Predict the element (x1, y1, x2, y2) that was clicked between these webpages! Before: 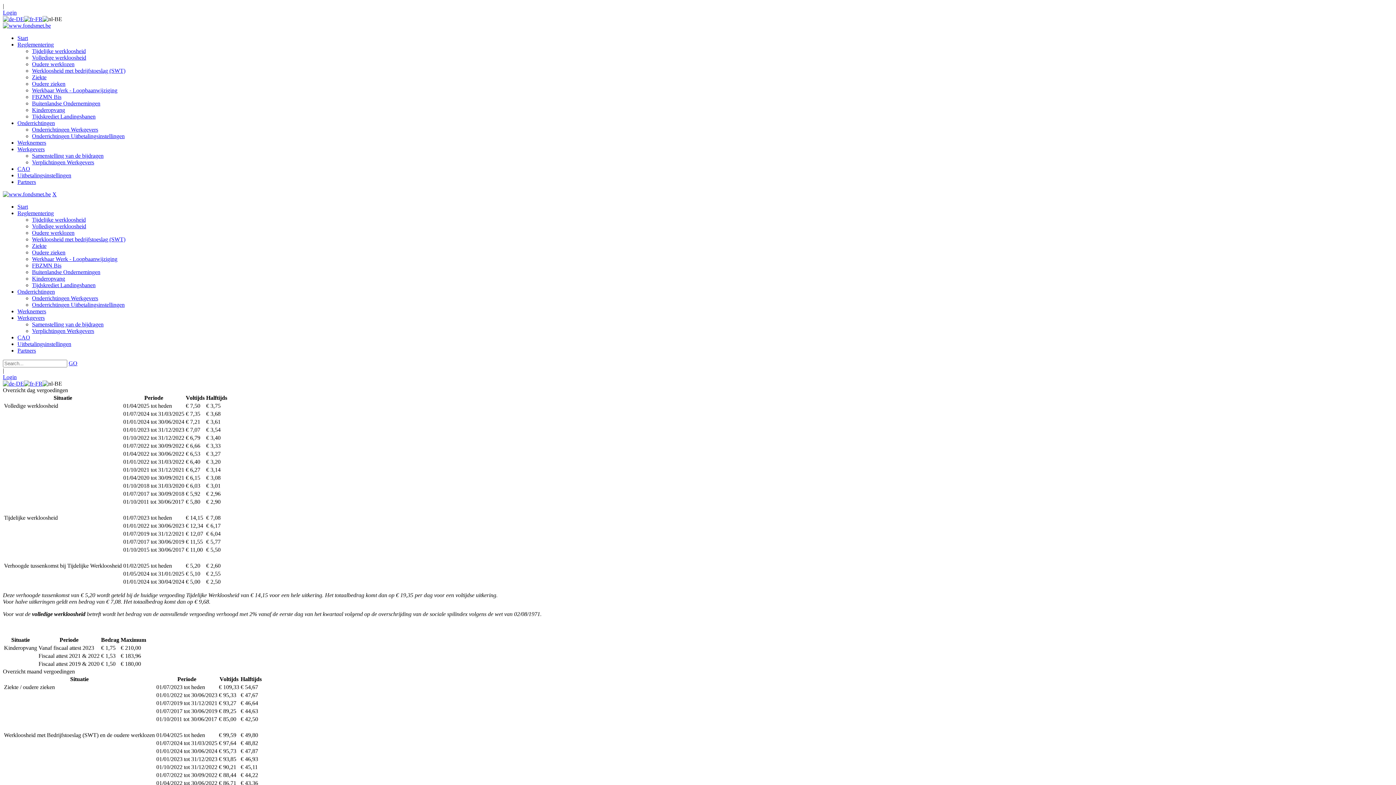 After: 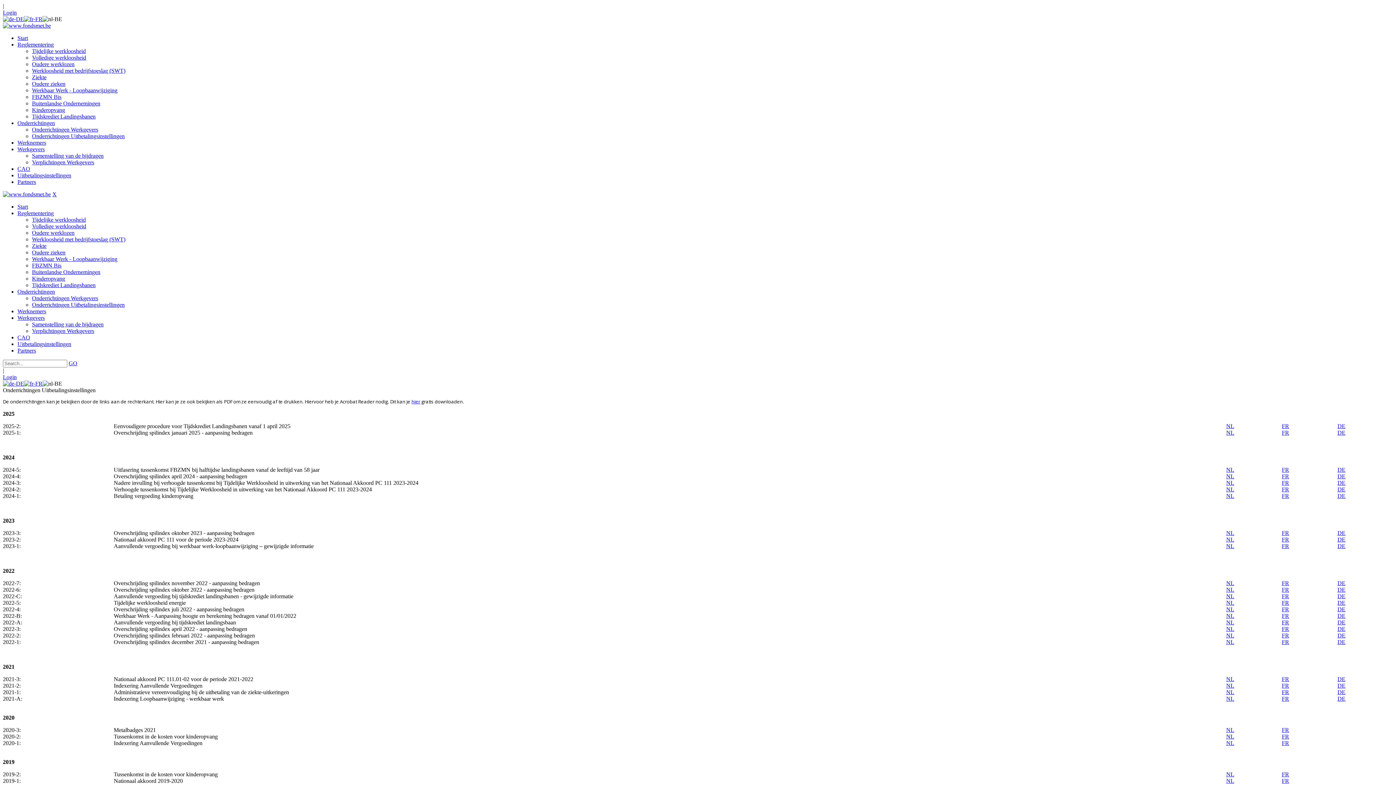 Action: bbox: (32, 301, 124, 308) label: Onderrichtingen Uitbetalingsinstellingen